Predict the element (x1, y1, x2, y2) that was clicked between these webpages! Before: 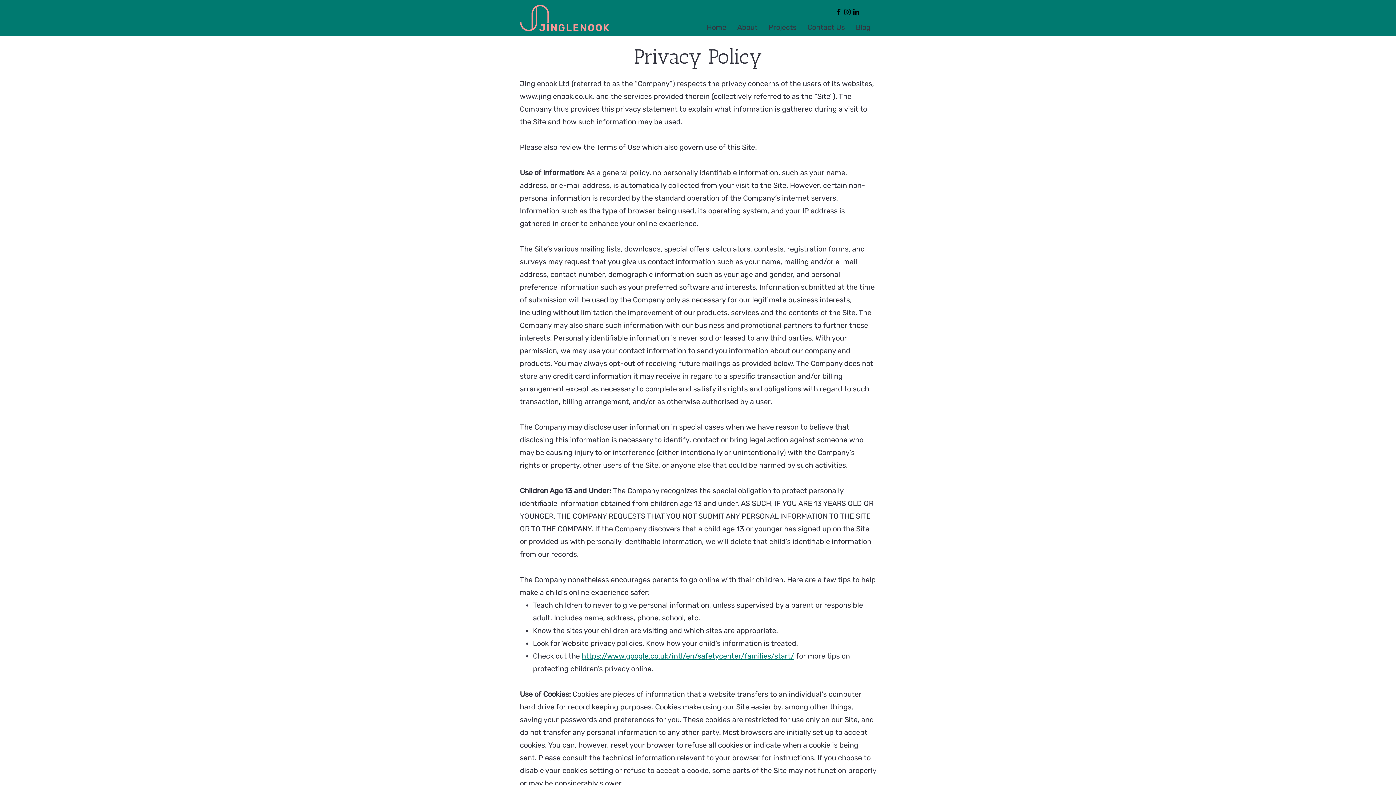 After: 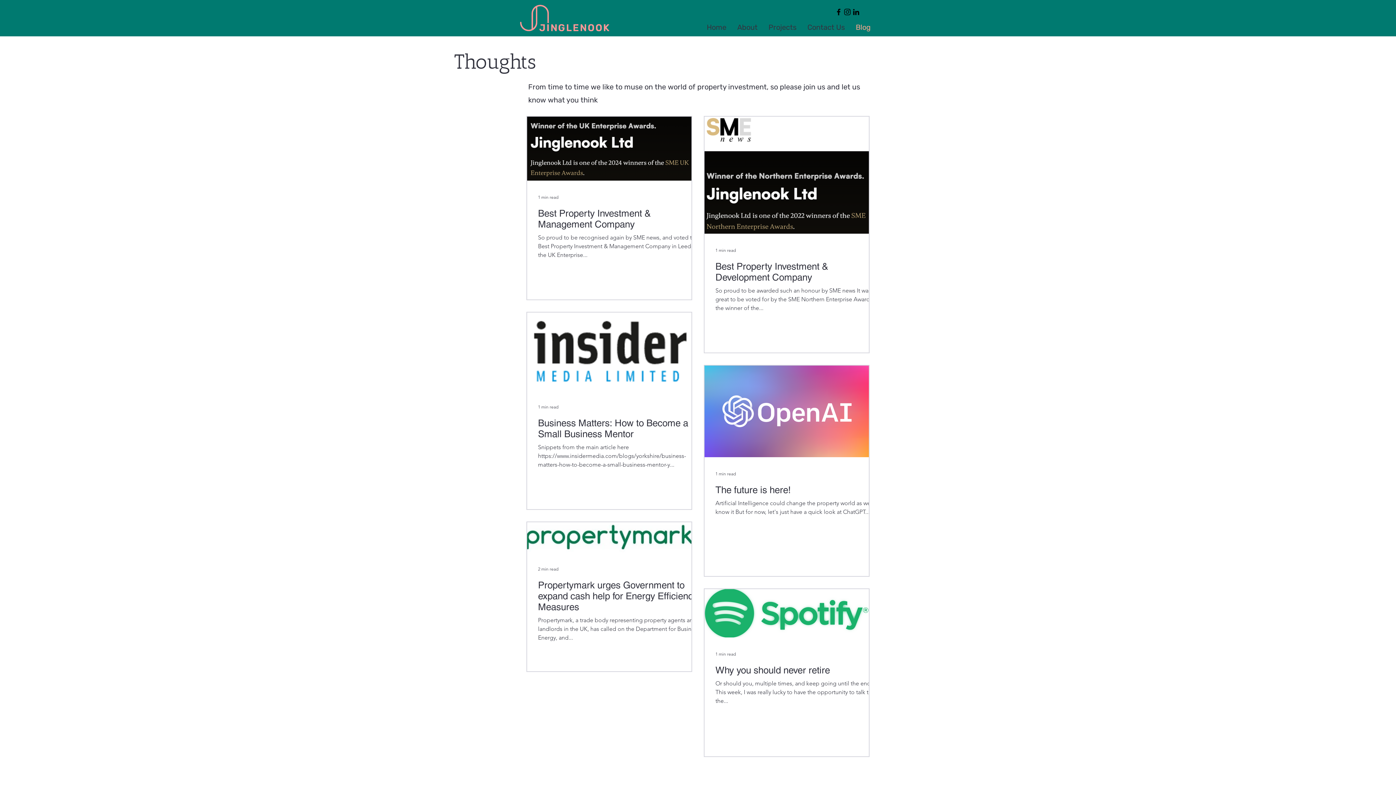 Action: bbox: (850, 21, 876, 32) label: Blog